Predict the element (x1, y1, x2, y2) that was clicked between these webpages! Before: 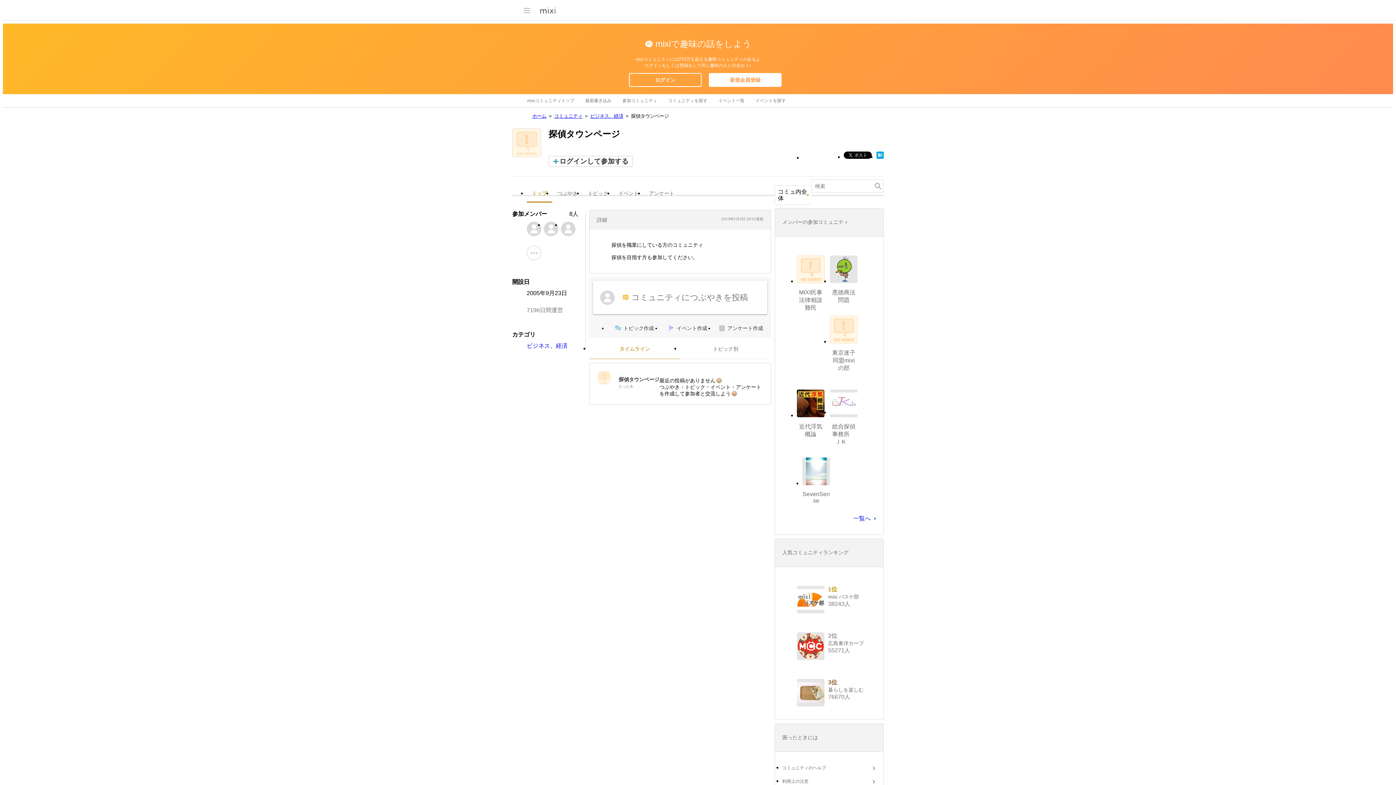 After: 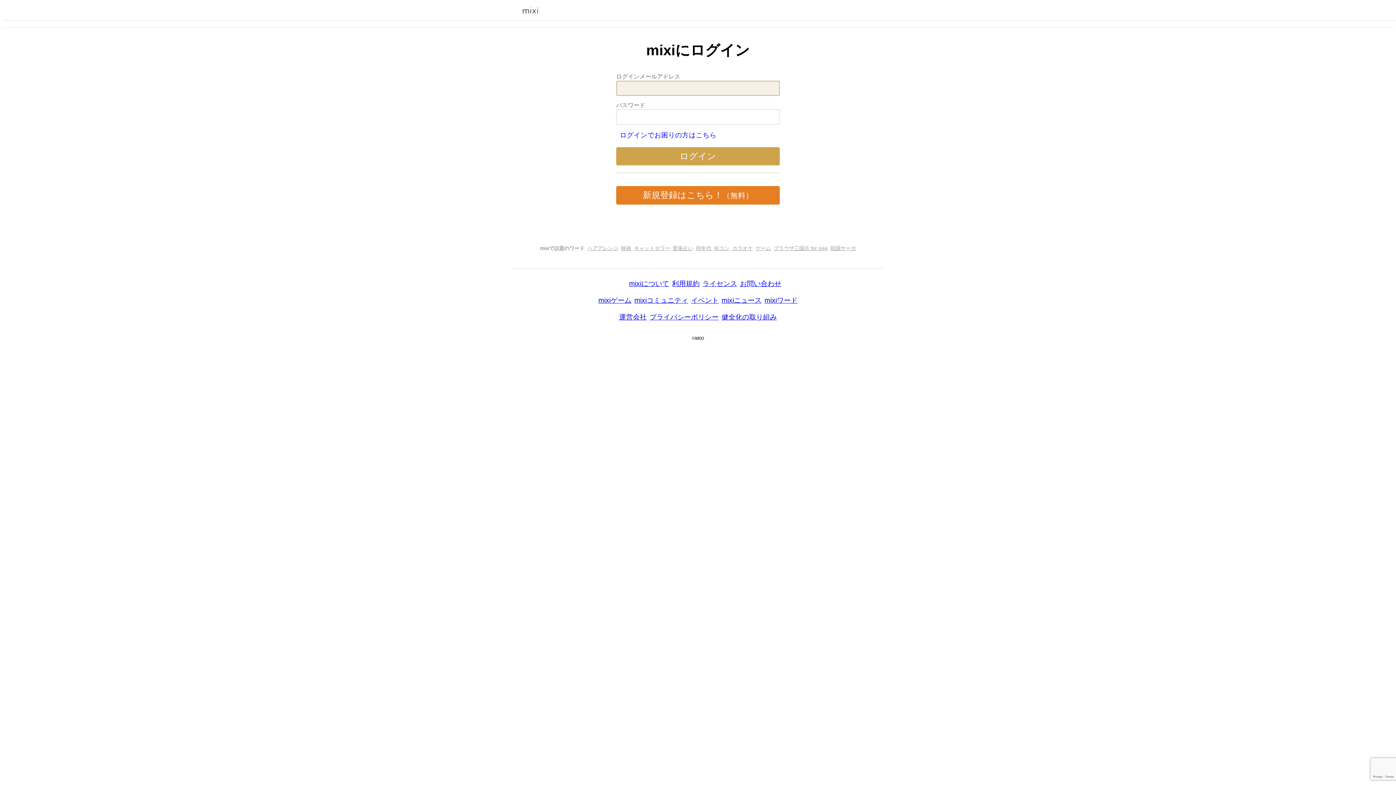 Action: label: ログイン bbox: (629, 73, 701, 86)